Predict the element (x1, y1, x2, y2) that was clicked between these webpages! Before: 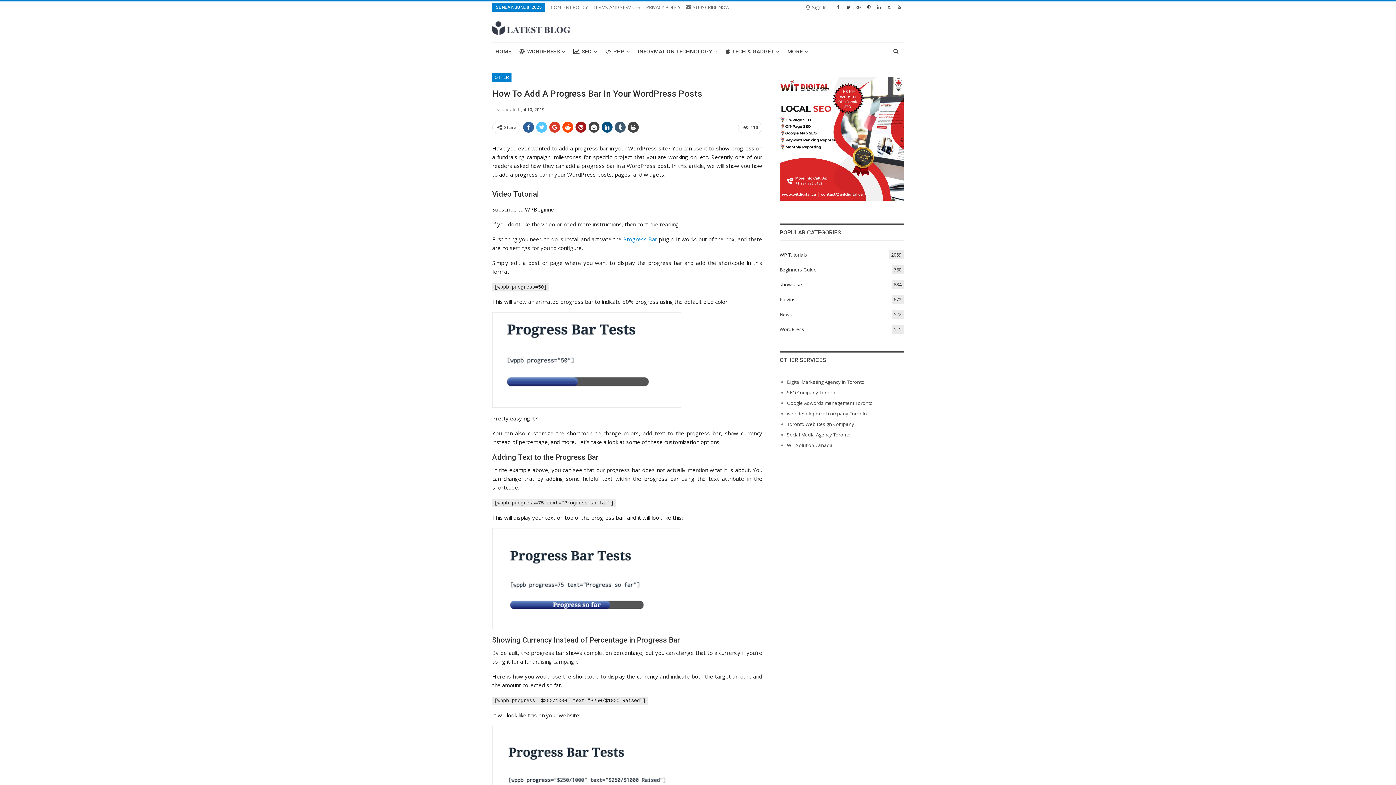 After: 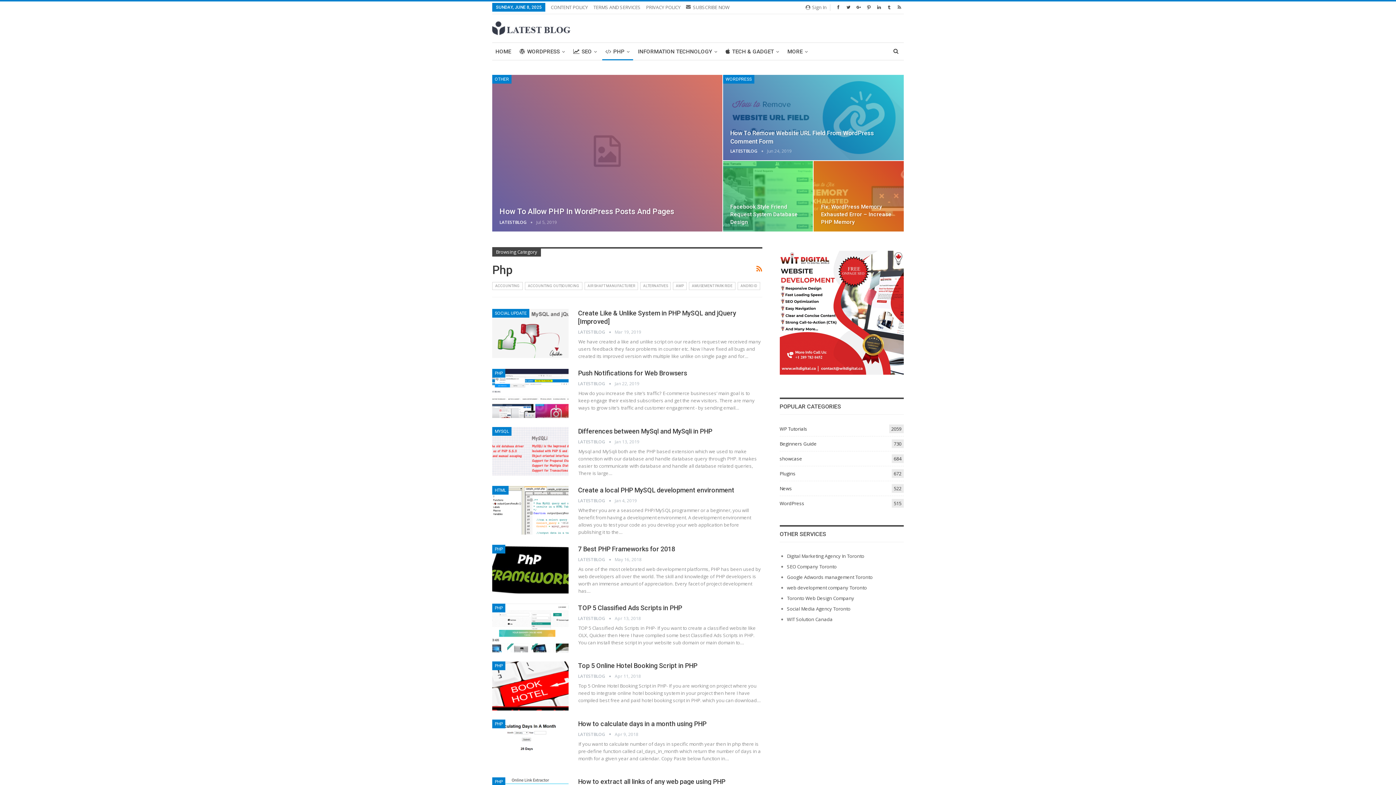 Action: bbox: (602, 42, 633, 60) label: PHP